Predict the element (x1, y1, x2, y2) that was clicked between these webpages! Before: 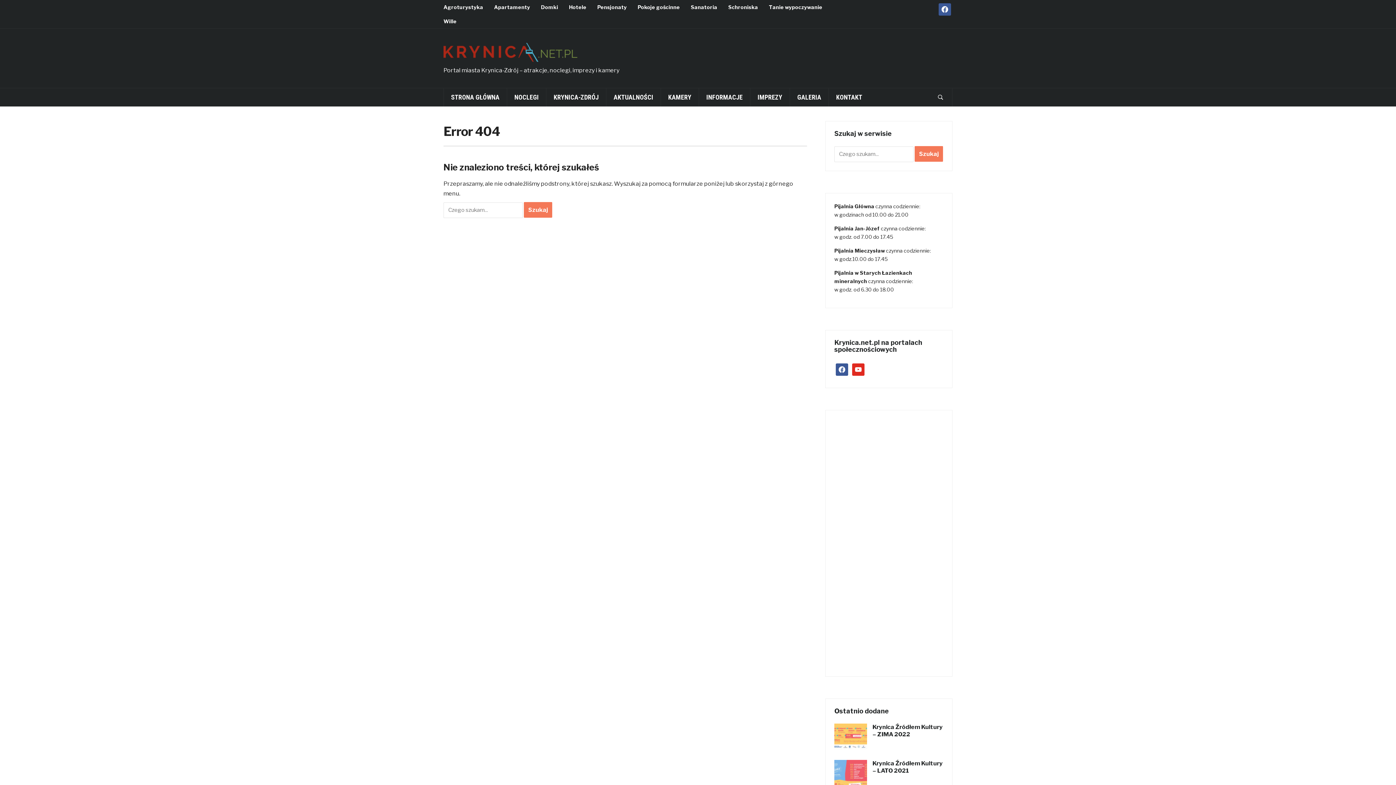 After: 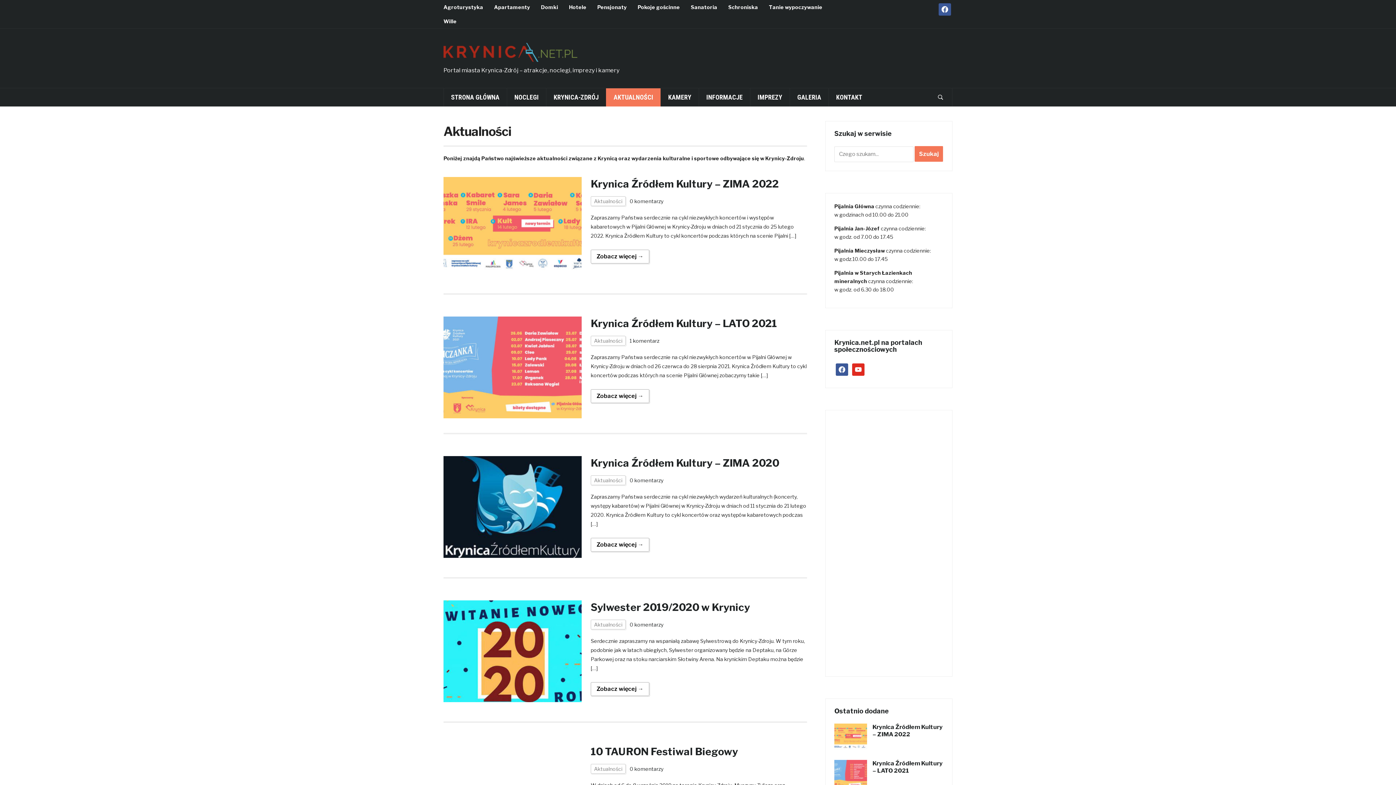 Action: label: AKTUALNOŚCI bbox: (606, 88, 660, 106)